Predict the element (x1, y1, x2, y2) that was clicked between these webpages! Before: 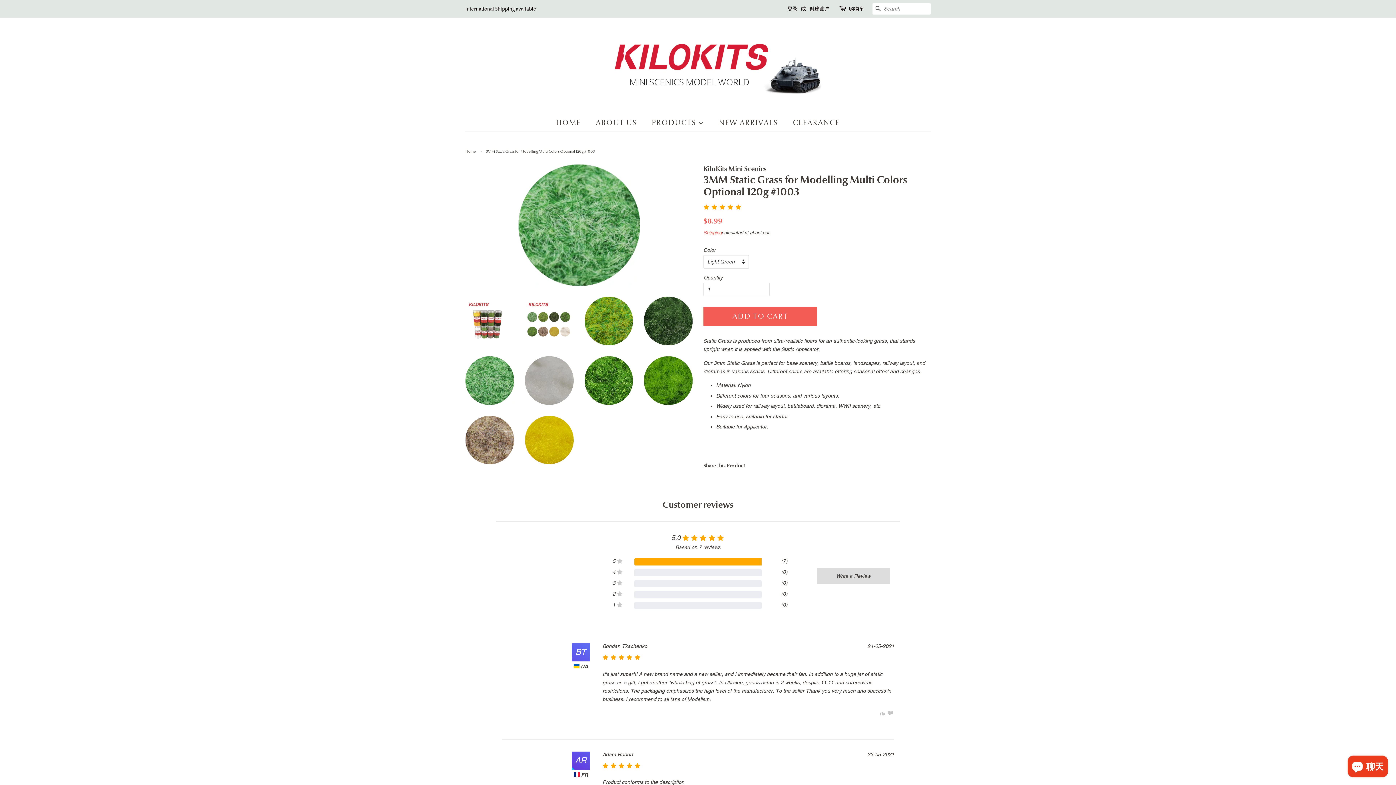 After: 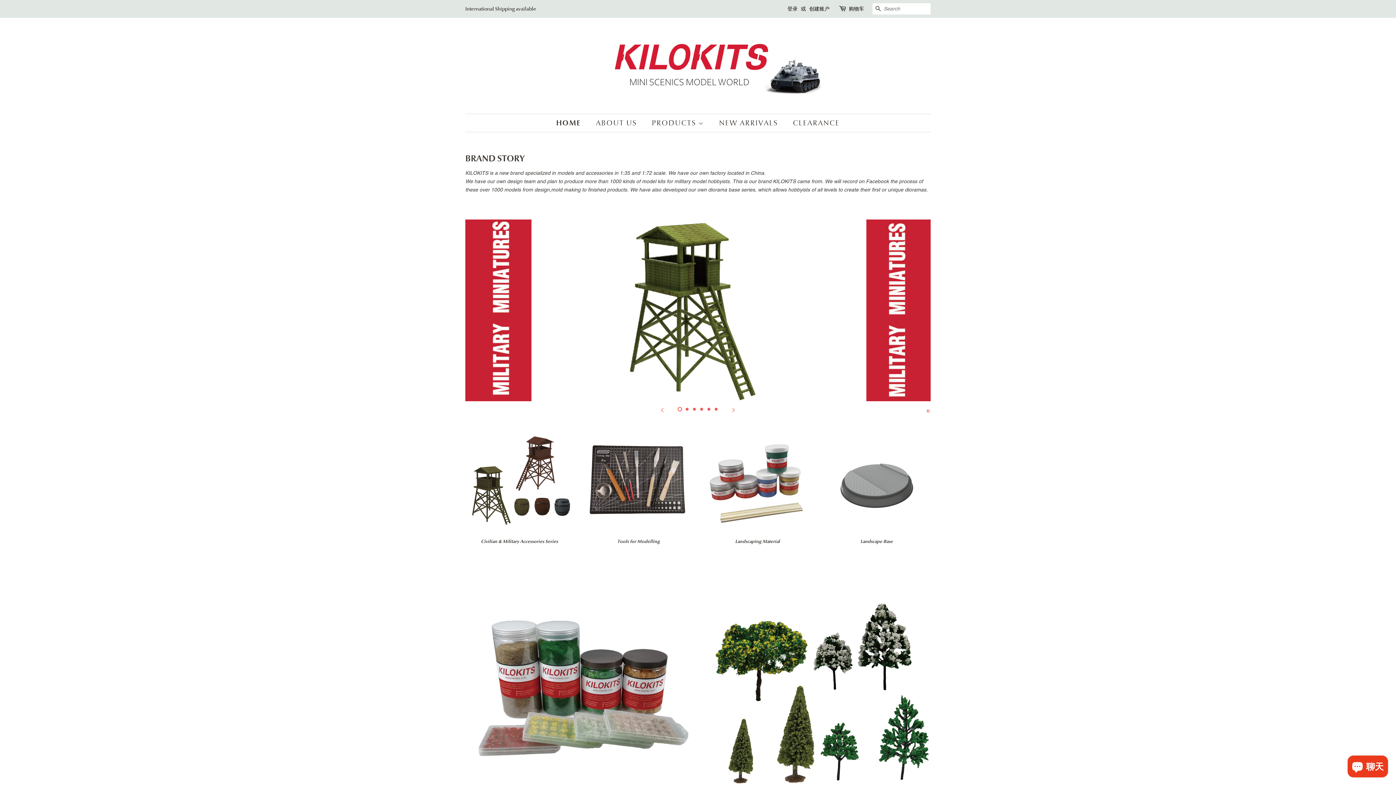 Action: label: HOME bbox: (556, 114, 588, 131)